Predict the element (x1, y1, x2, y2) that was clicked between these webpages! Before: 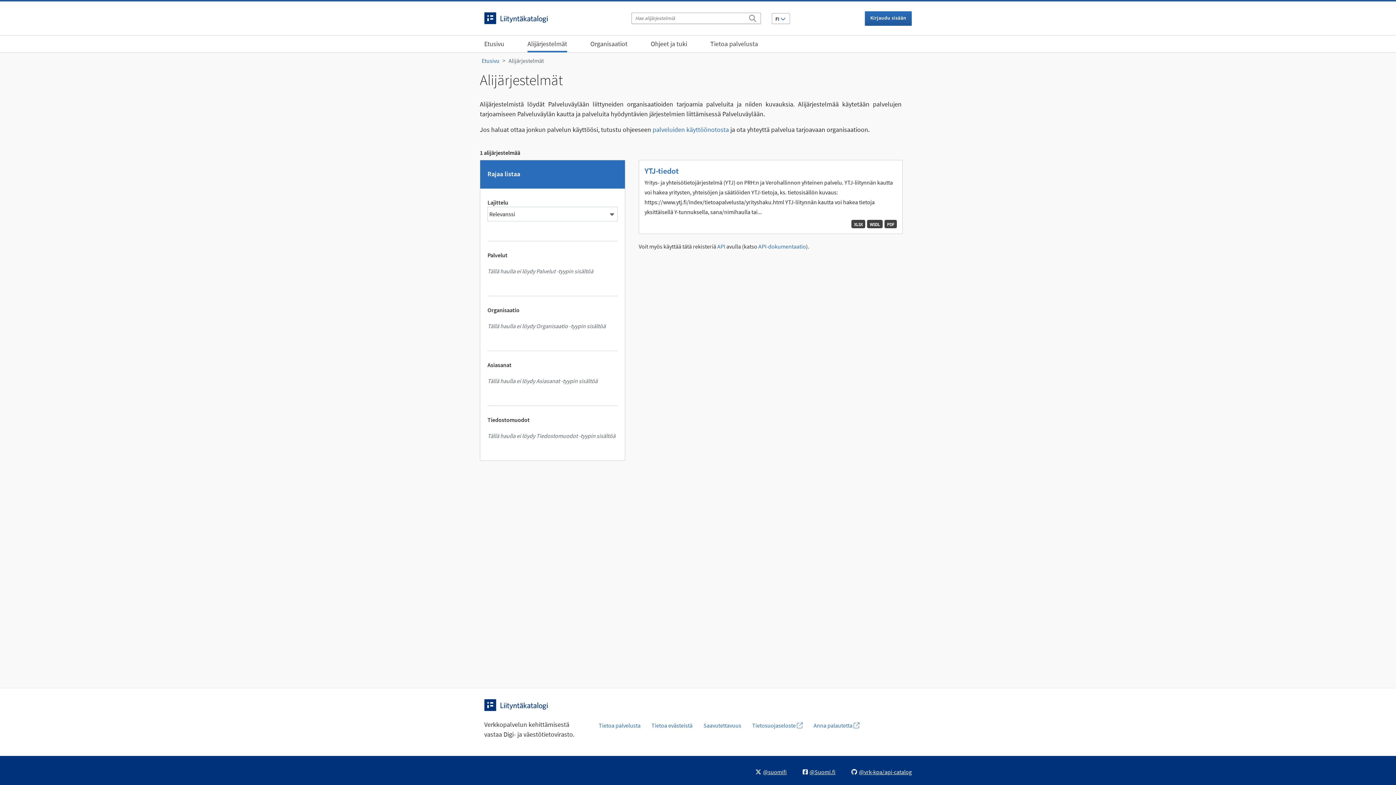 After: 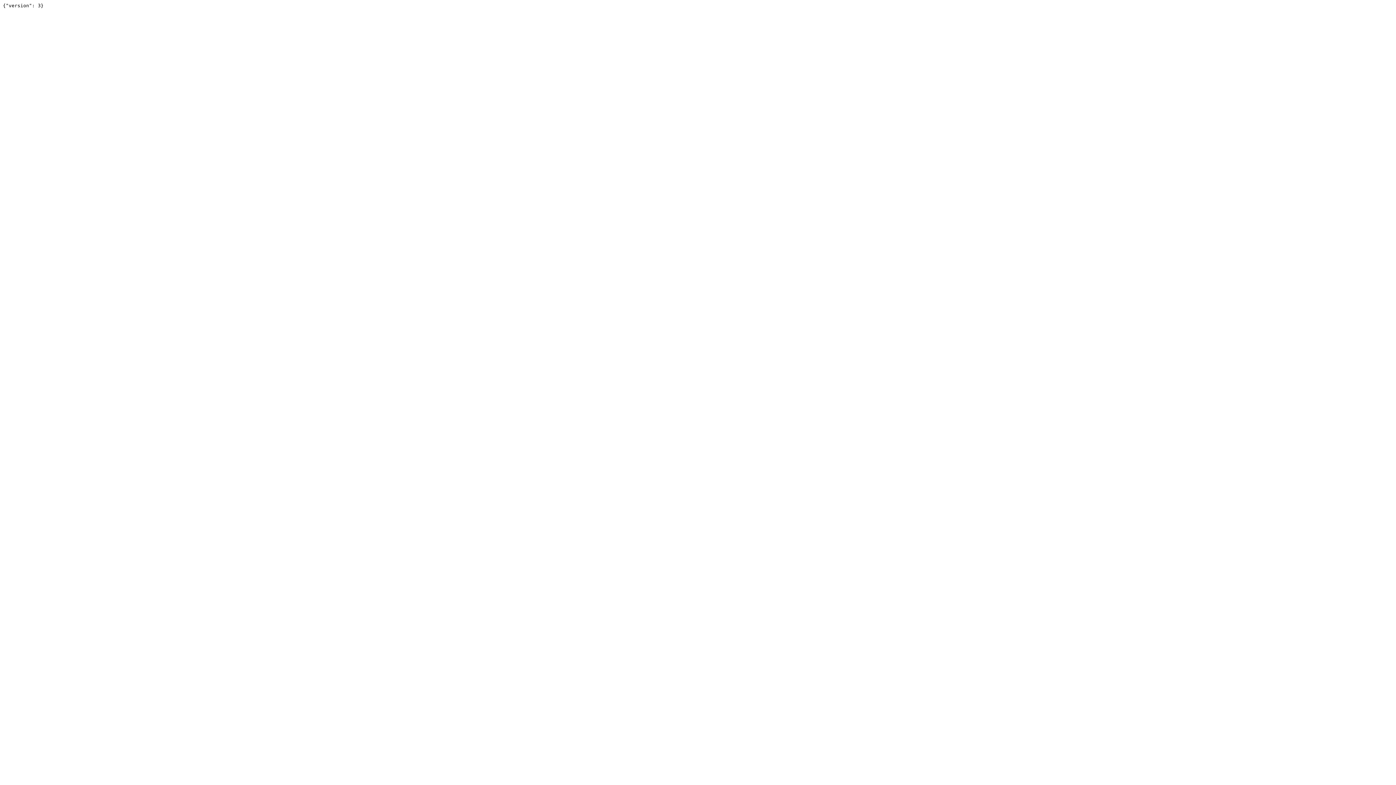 Action: bbox: (717, 243, 725, 250) label: API